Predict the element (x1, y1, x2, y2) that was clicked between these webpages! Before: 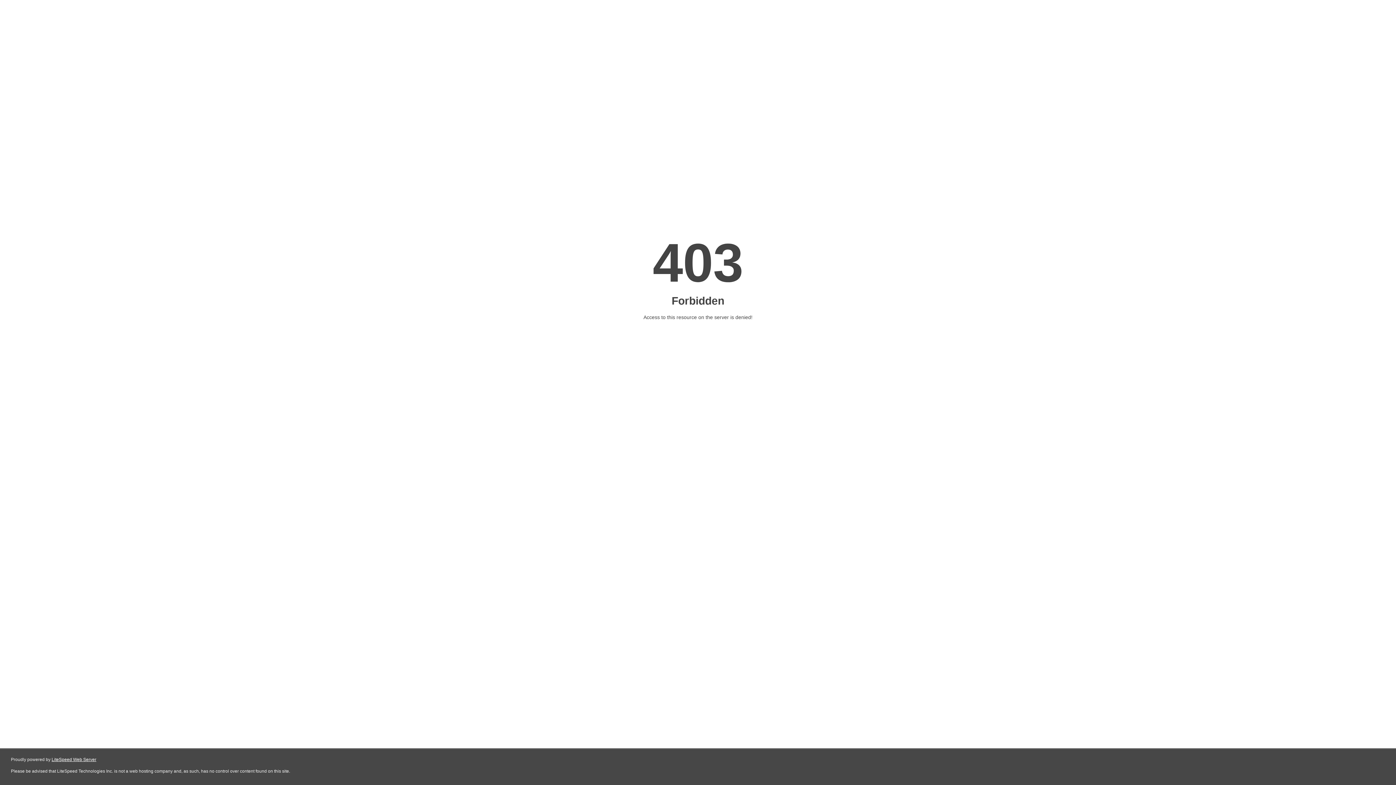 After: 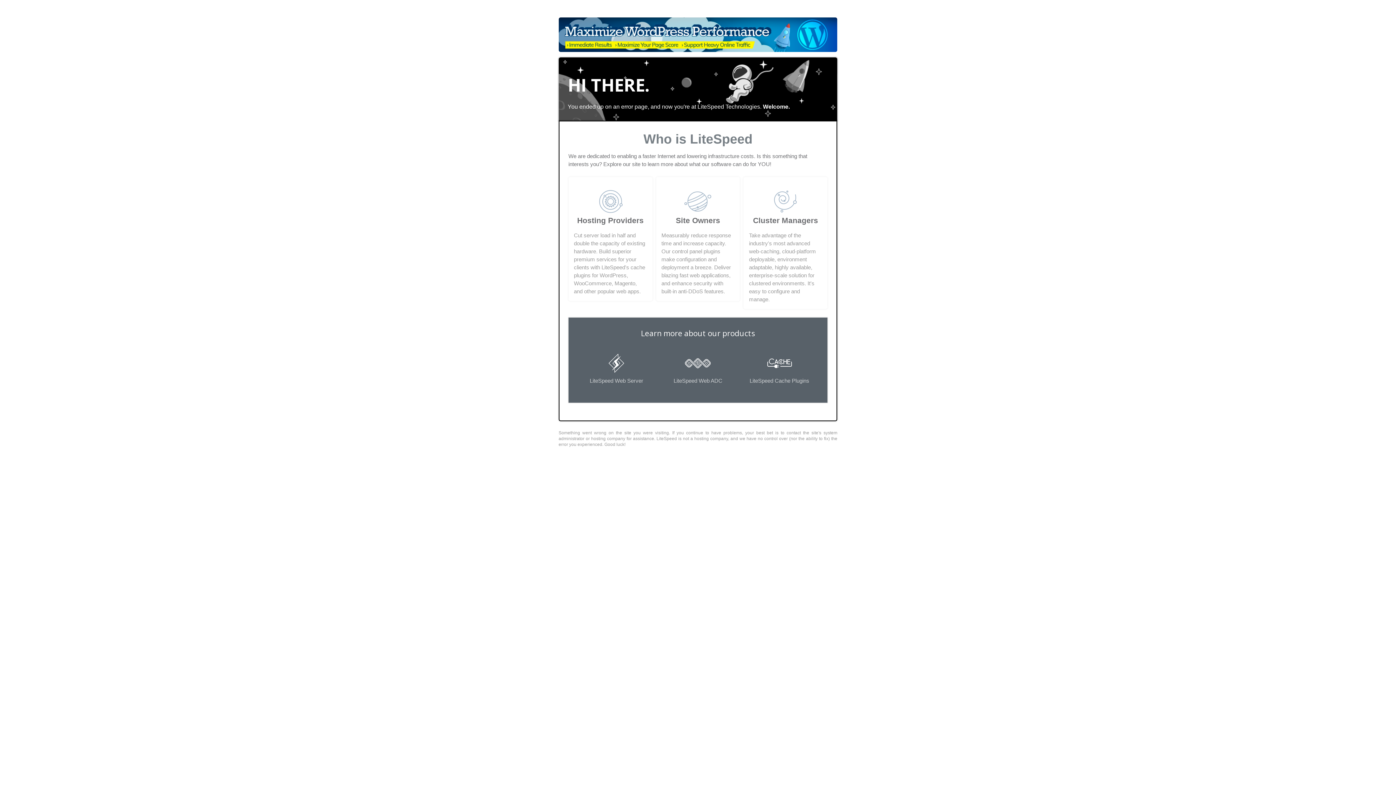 Action: bbox: (51, 757, 96, 762) label: LiteSpeed Web Server